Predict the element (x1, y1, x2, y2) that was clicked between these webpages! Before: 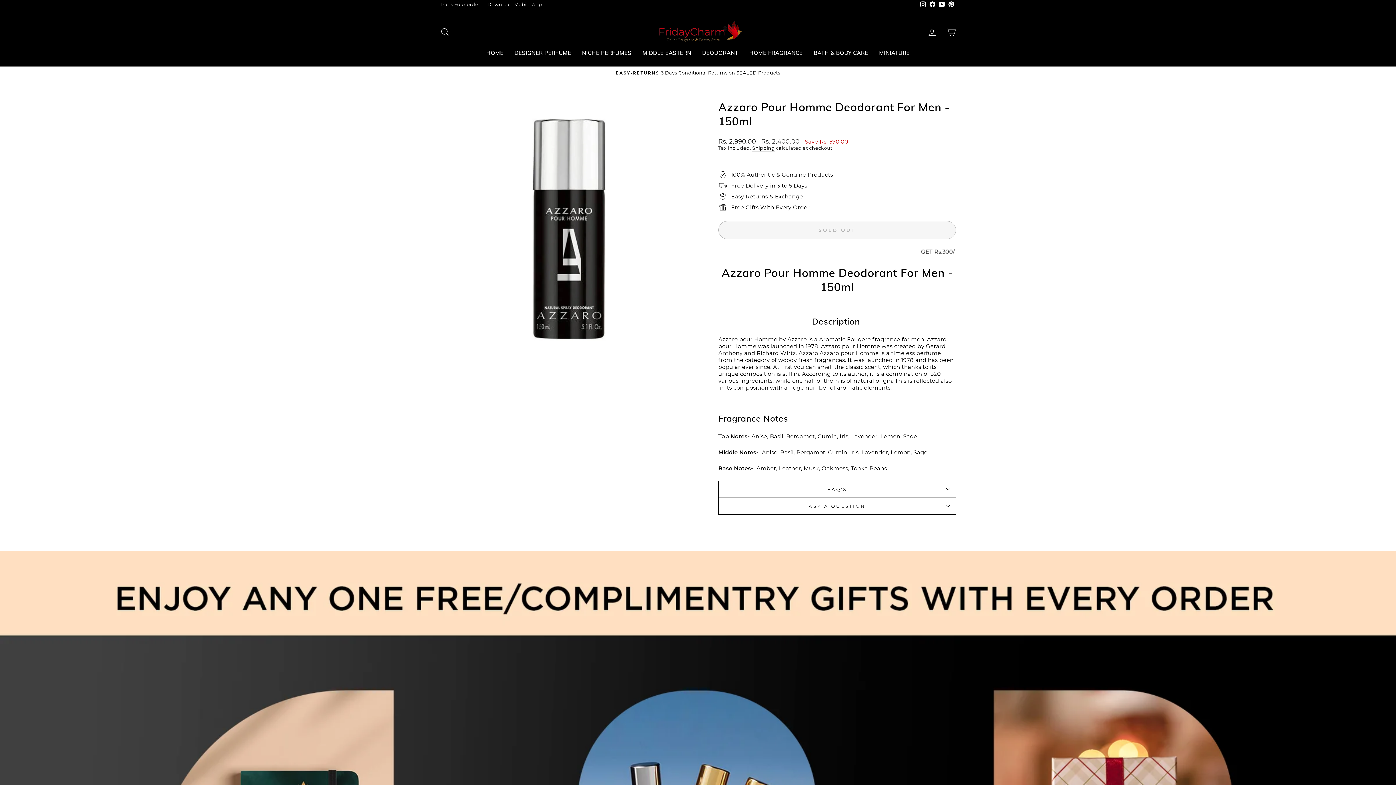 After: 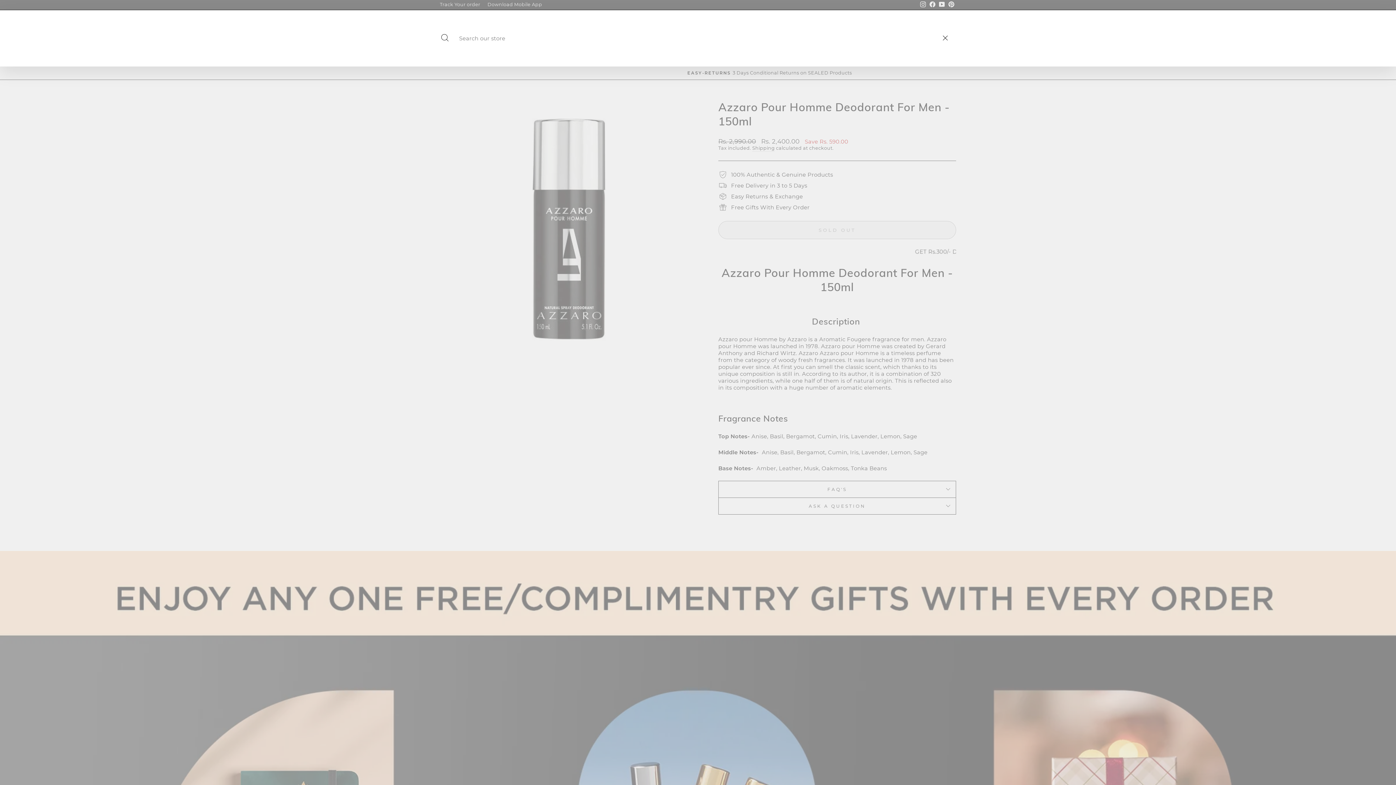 Action: label: SEARCH bbox: (435, 24, 454, 39)